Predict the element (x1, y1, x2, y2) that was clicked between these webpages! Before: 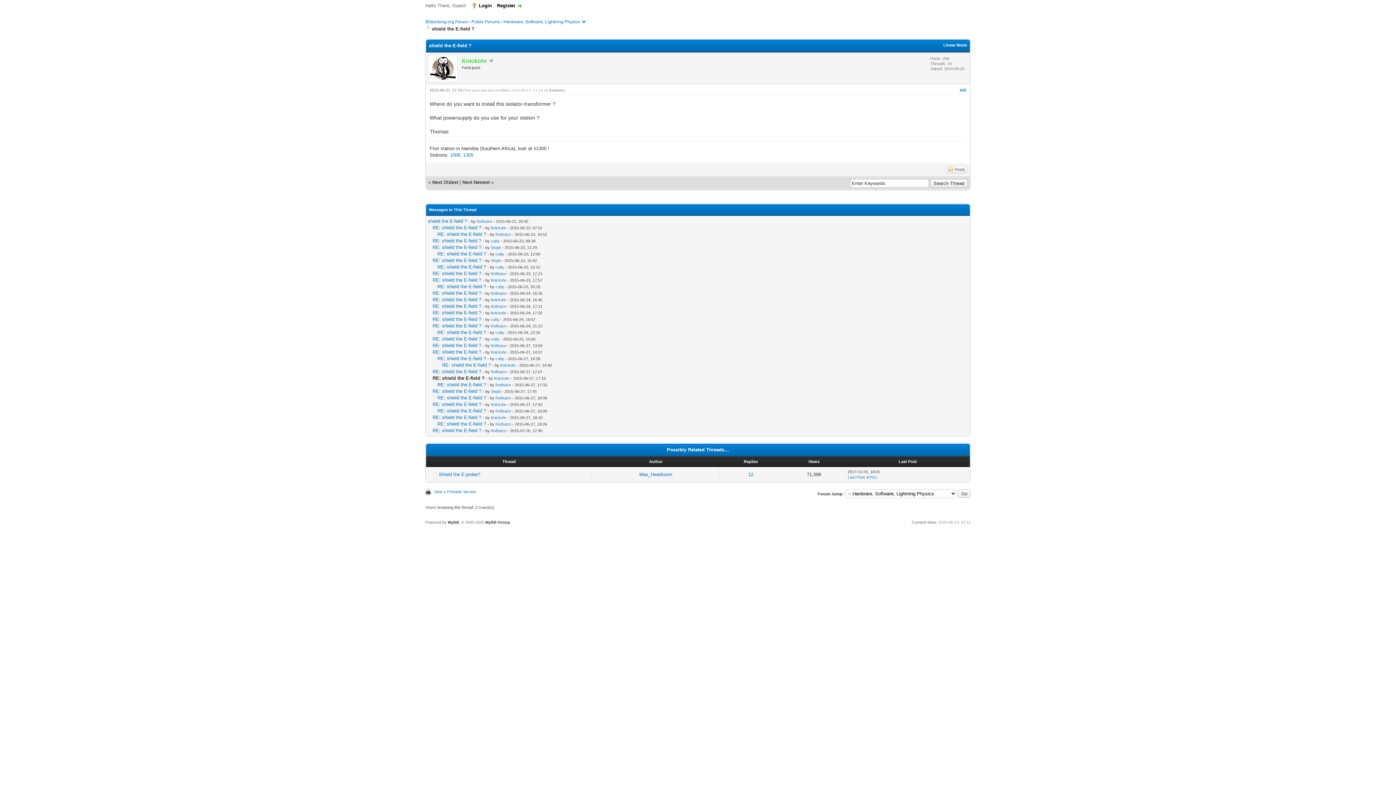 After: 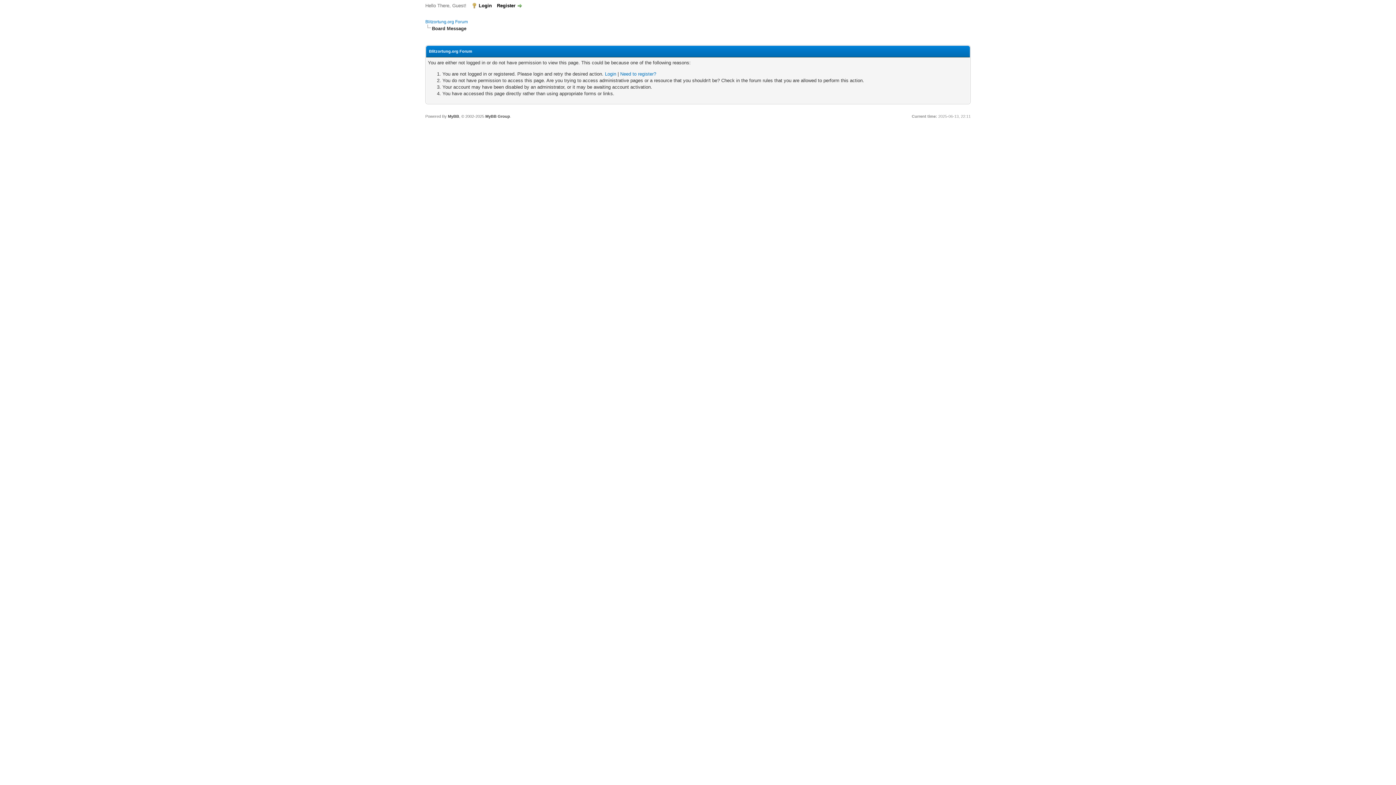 Action: bbox: (494, 376, 509, 380) label: Knickohr